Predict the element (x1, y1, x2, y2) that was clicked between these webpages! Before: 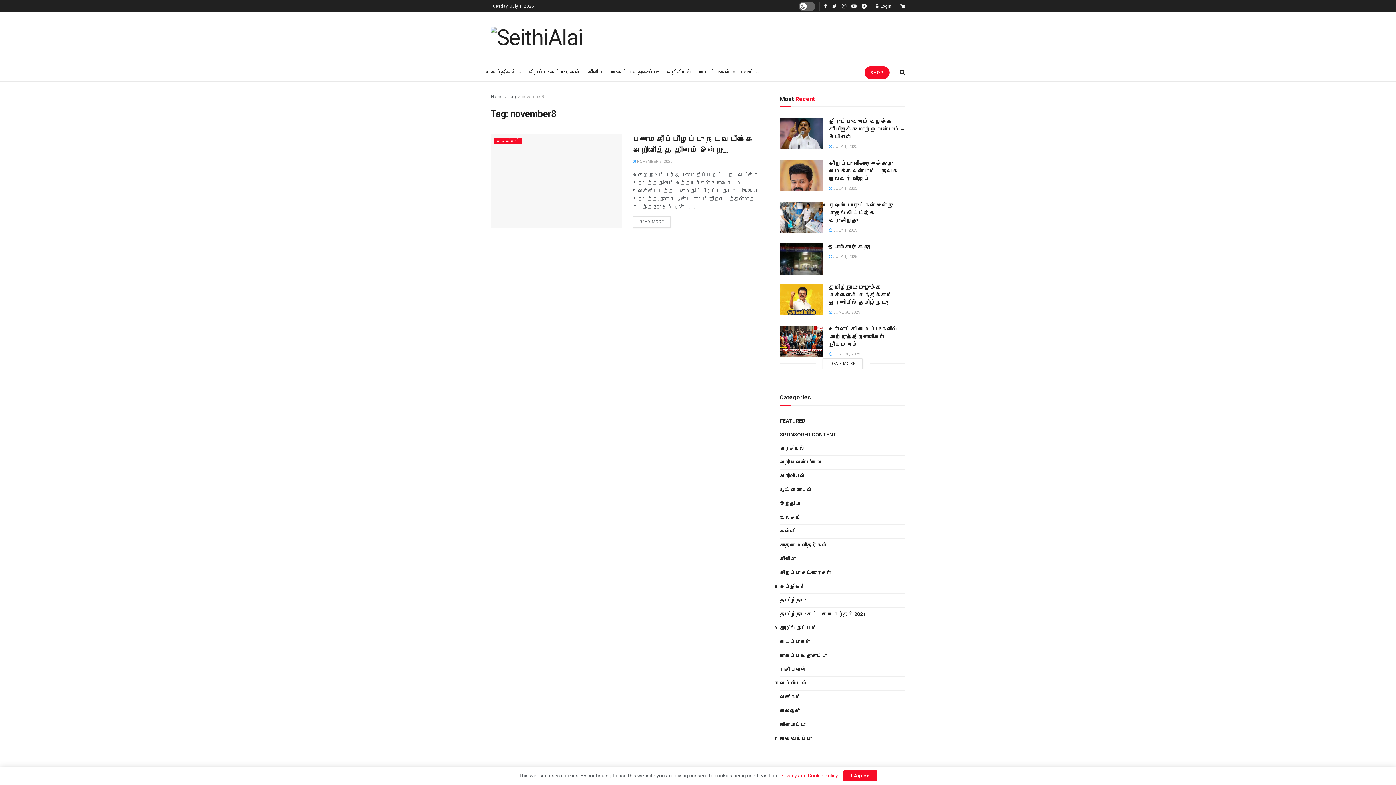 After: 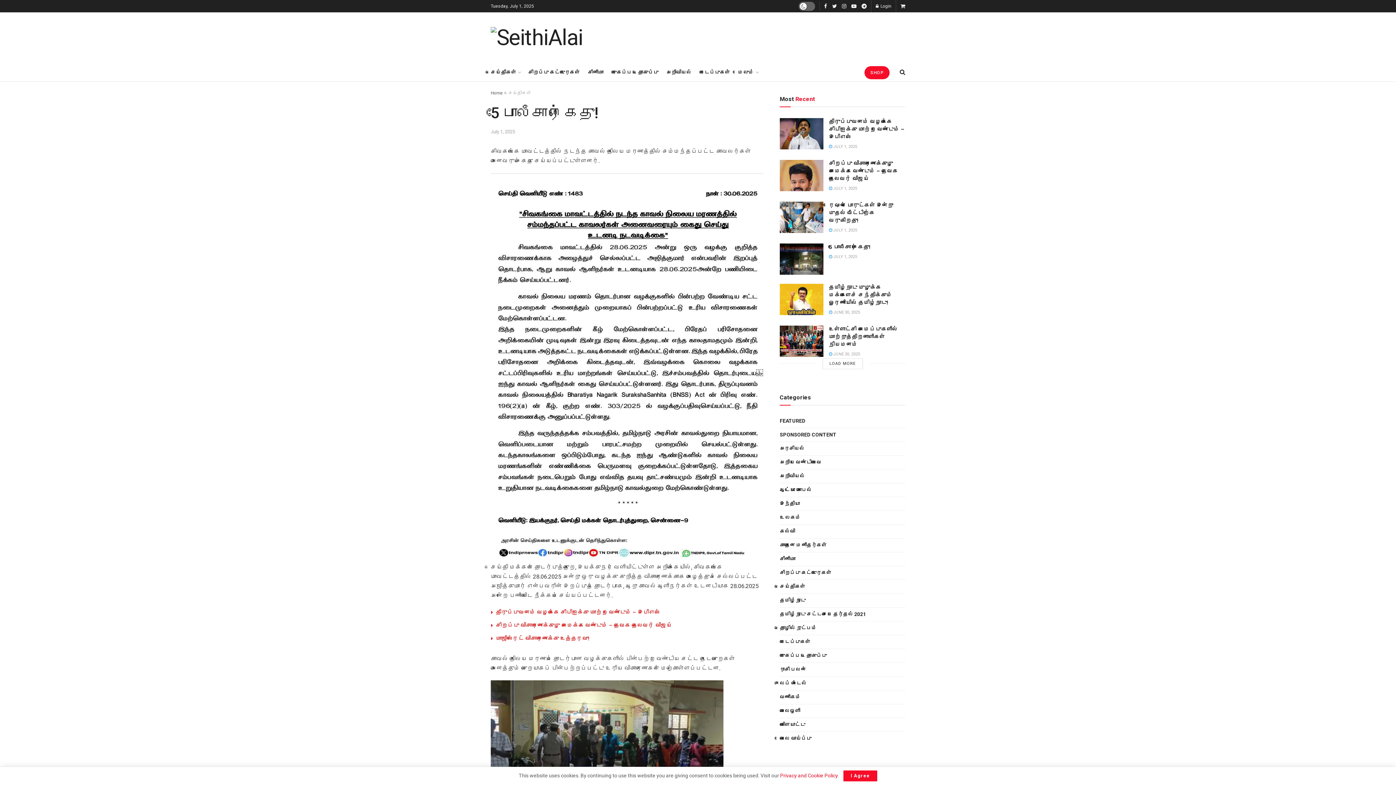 Action: bbox: (829, 254, 857, 259) label:  JULY 1, 2025